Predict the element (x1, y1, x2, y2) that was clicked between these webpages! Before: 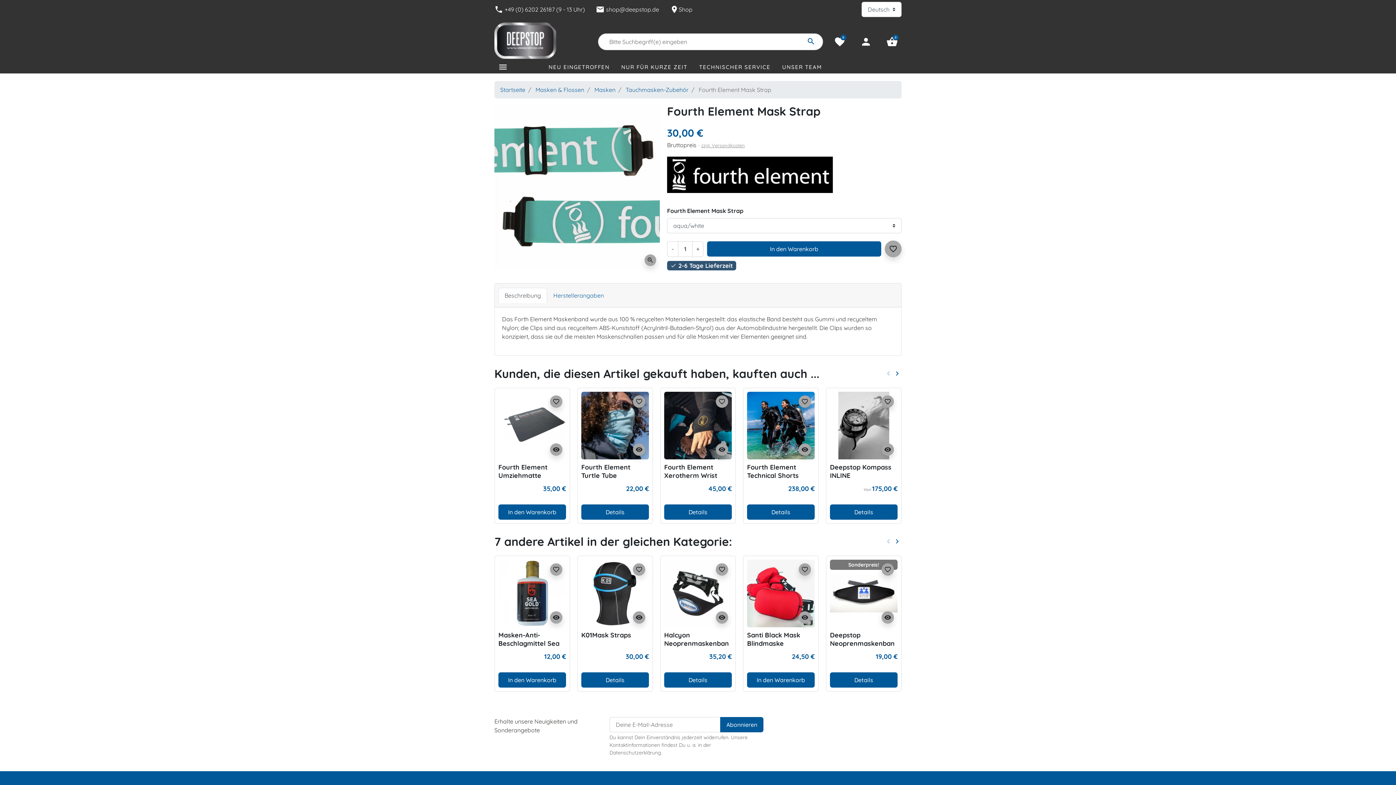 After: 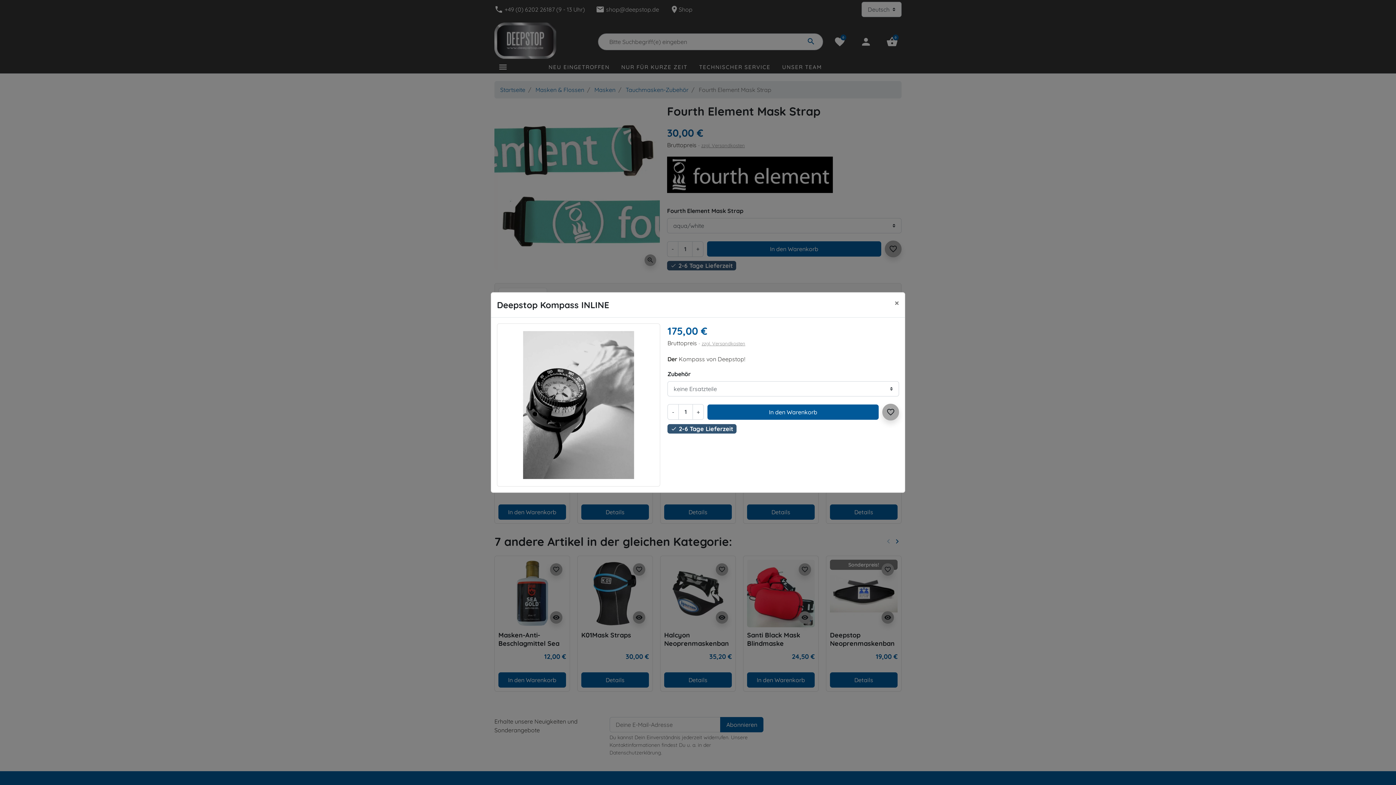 Action: label: visibility bbox: (881, 443, 894, 456)